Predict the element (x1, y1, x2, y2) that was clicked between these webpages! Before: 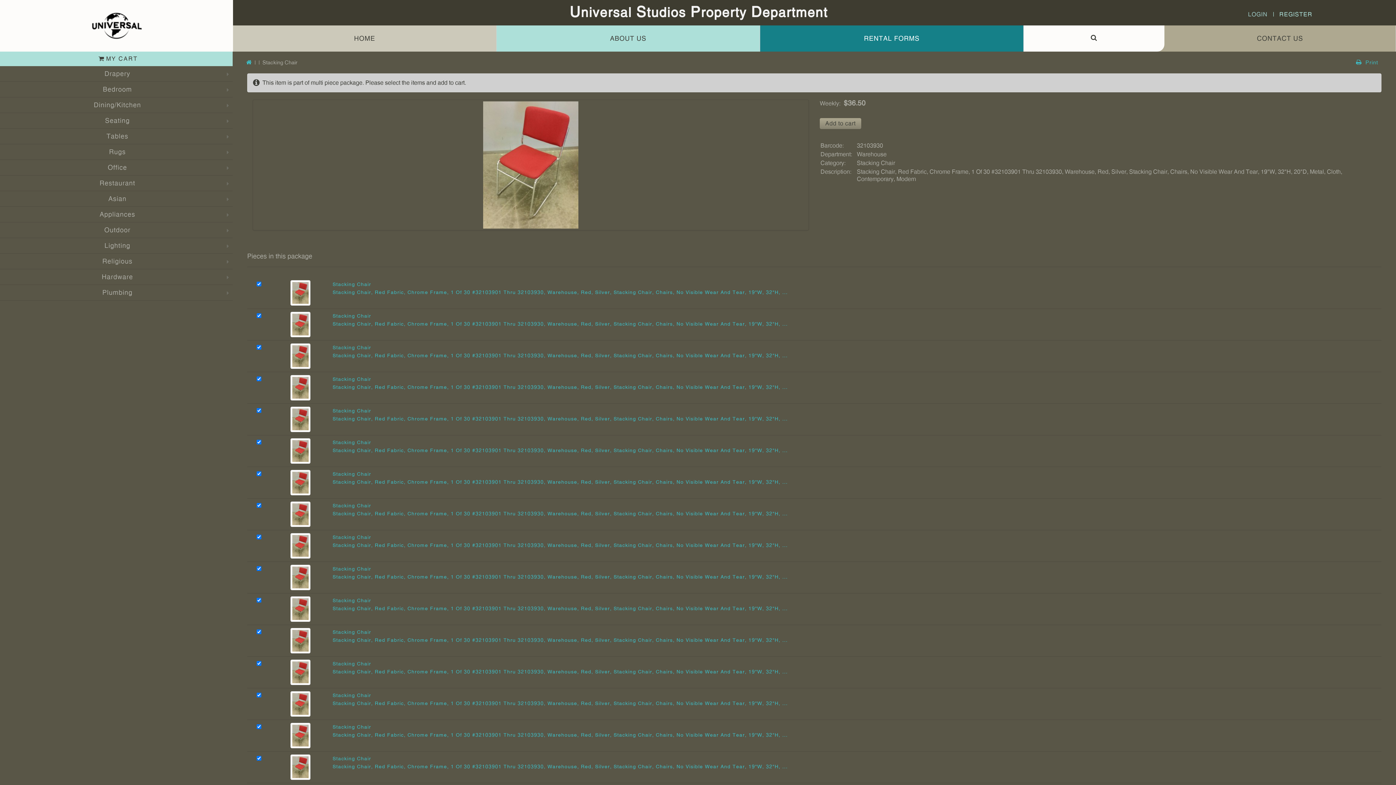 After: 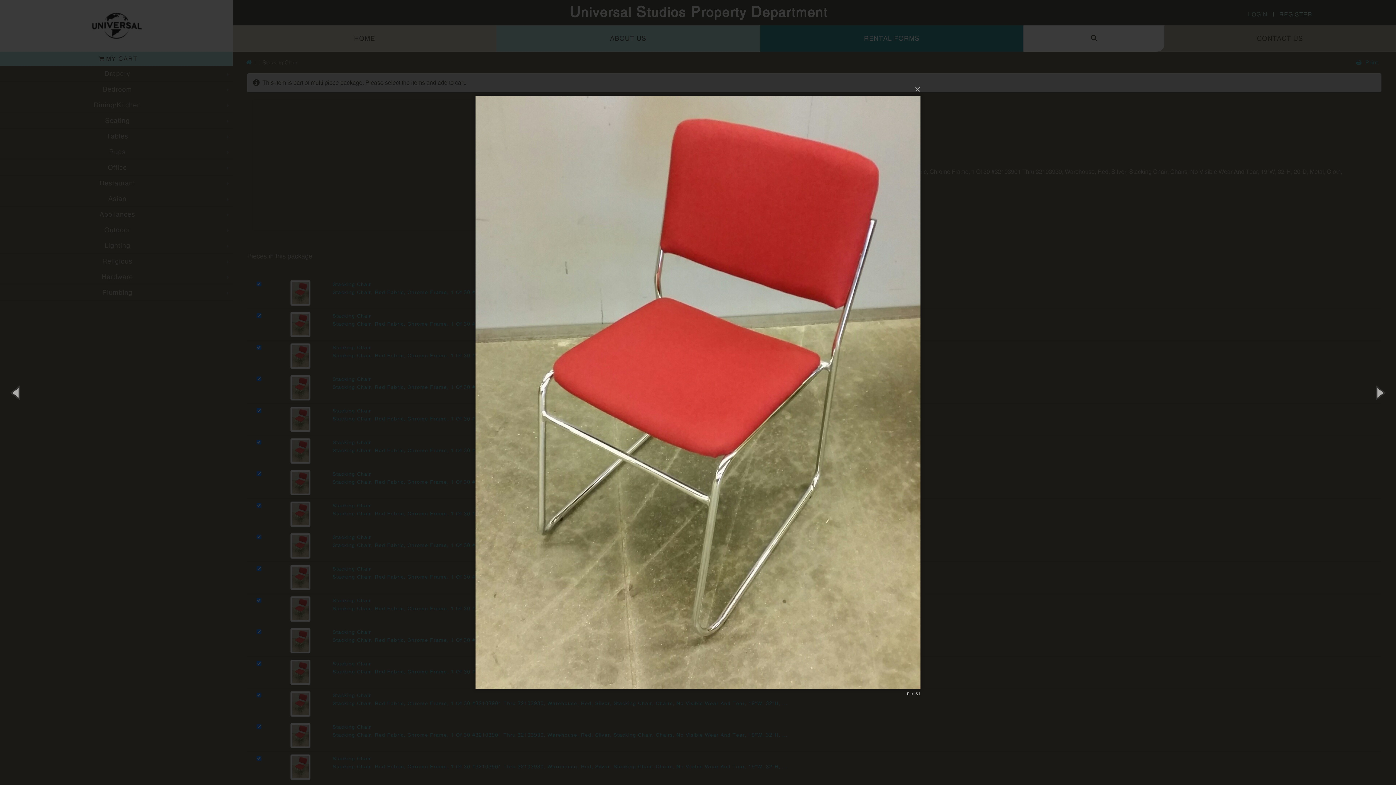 Action: bbox: (290, 510, 310, 517)